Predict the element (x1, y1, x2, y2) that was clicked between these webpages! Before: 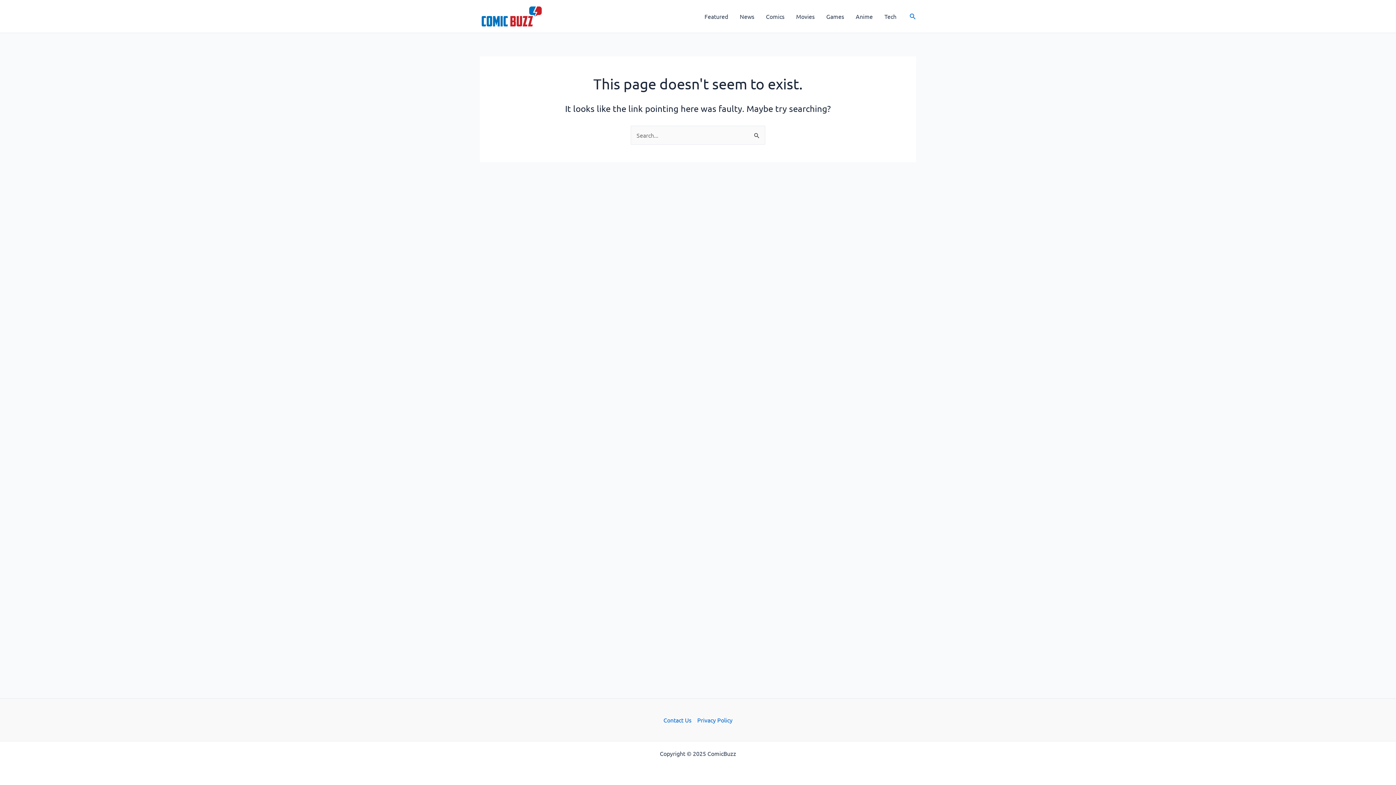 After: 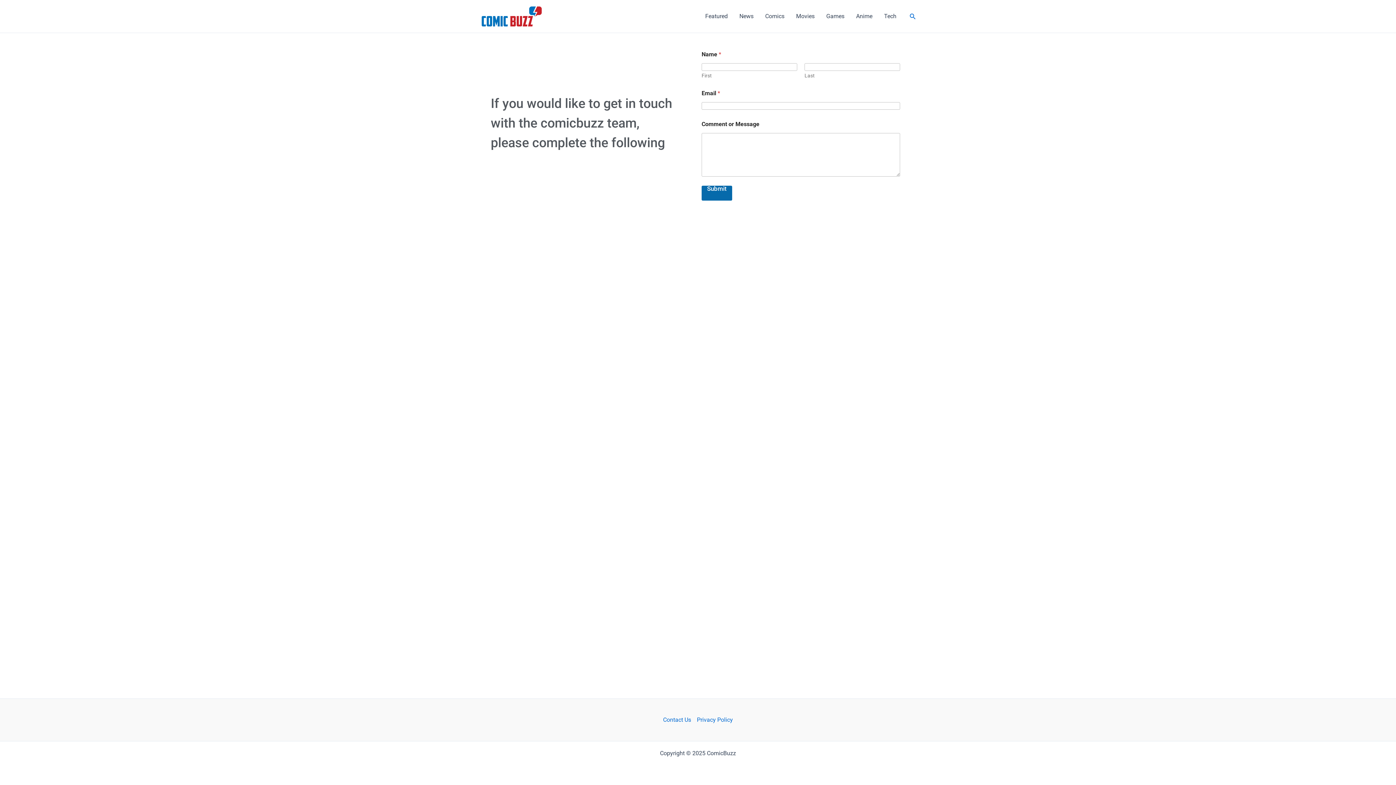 Action: bbox: (663, 715, 694, 725) label: Contact Us